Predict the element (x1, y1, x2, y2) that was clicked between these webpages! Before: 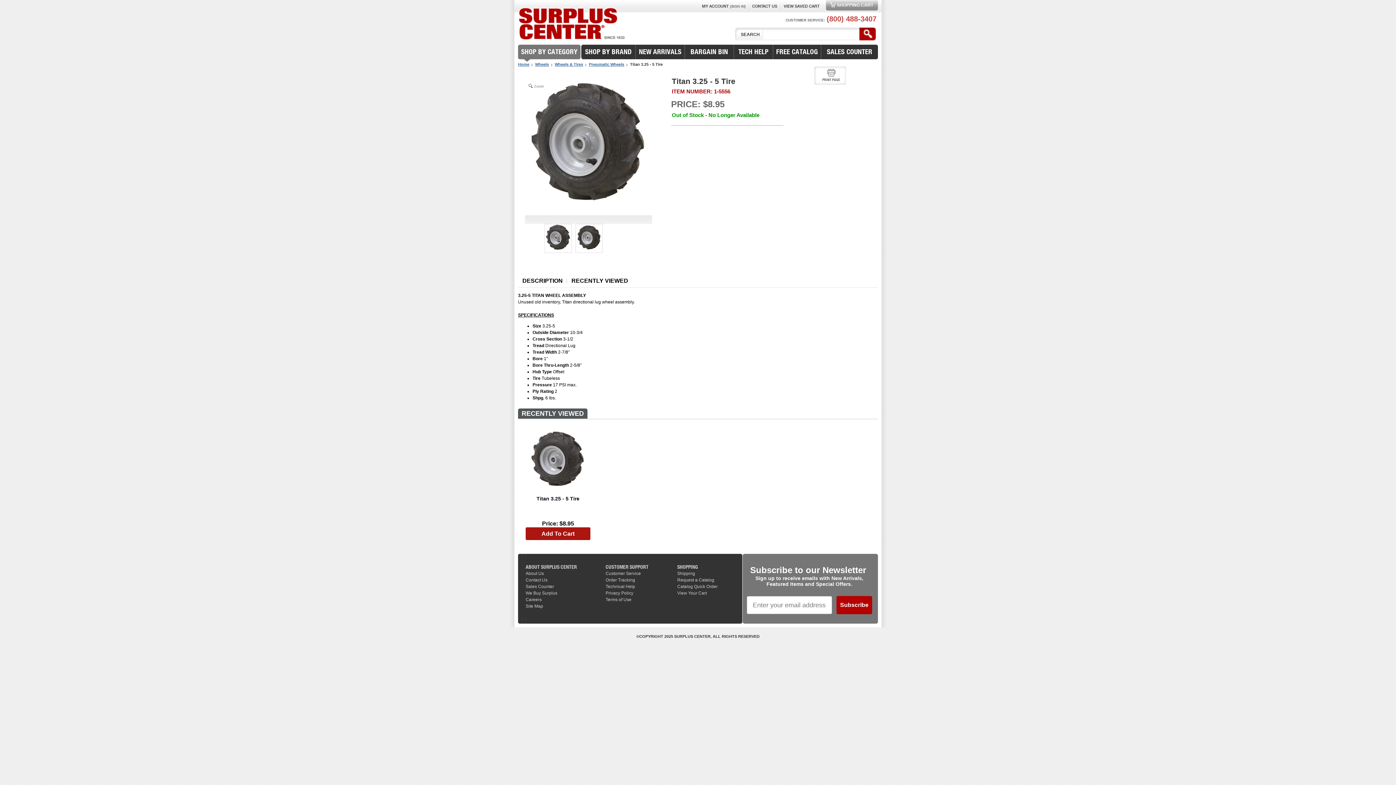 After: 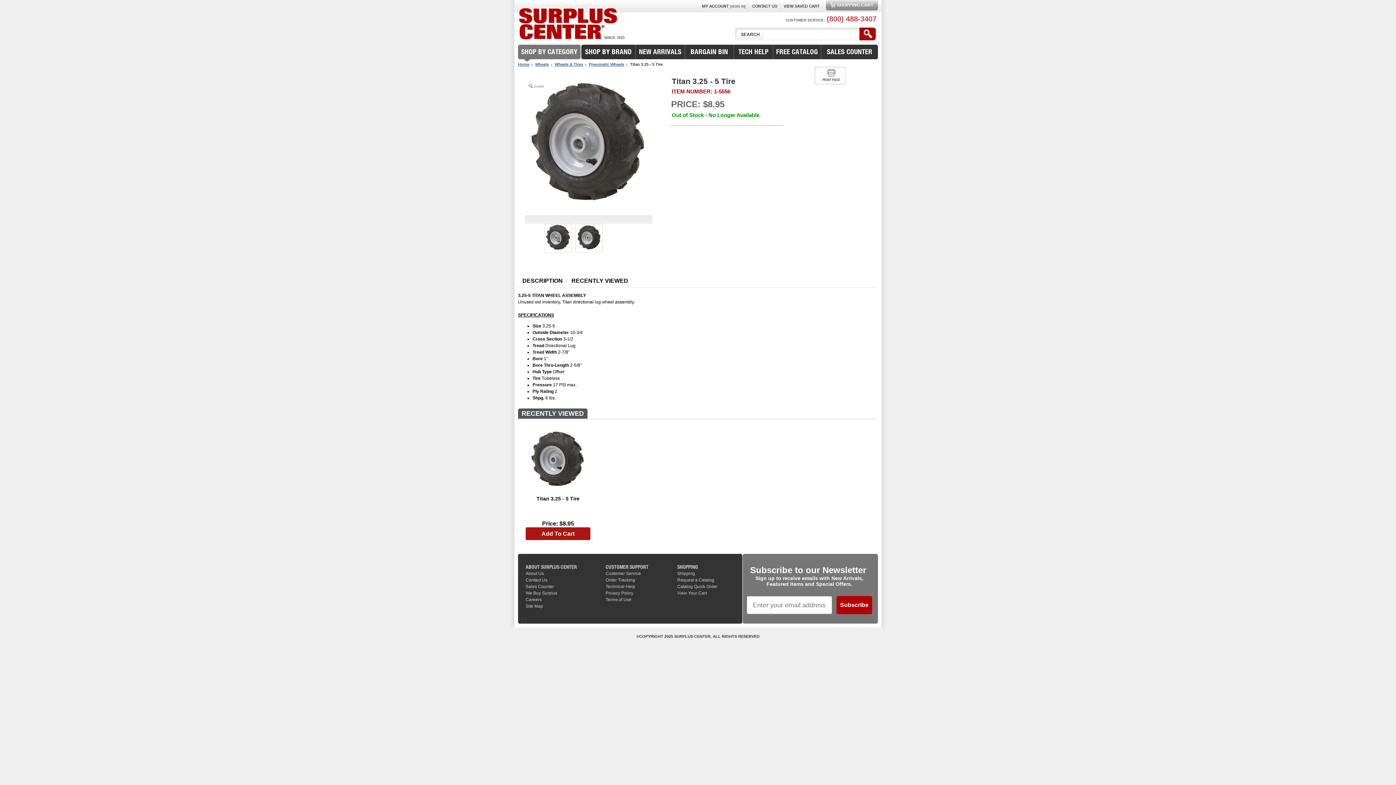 Action: bbox: (545, 224, 571, 250)